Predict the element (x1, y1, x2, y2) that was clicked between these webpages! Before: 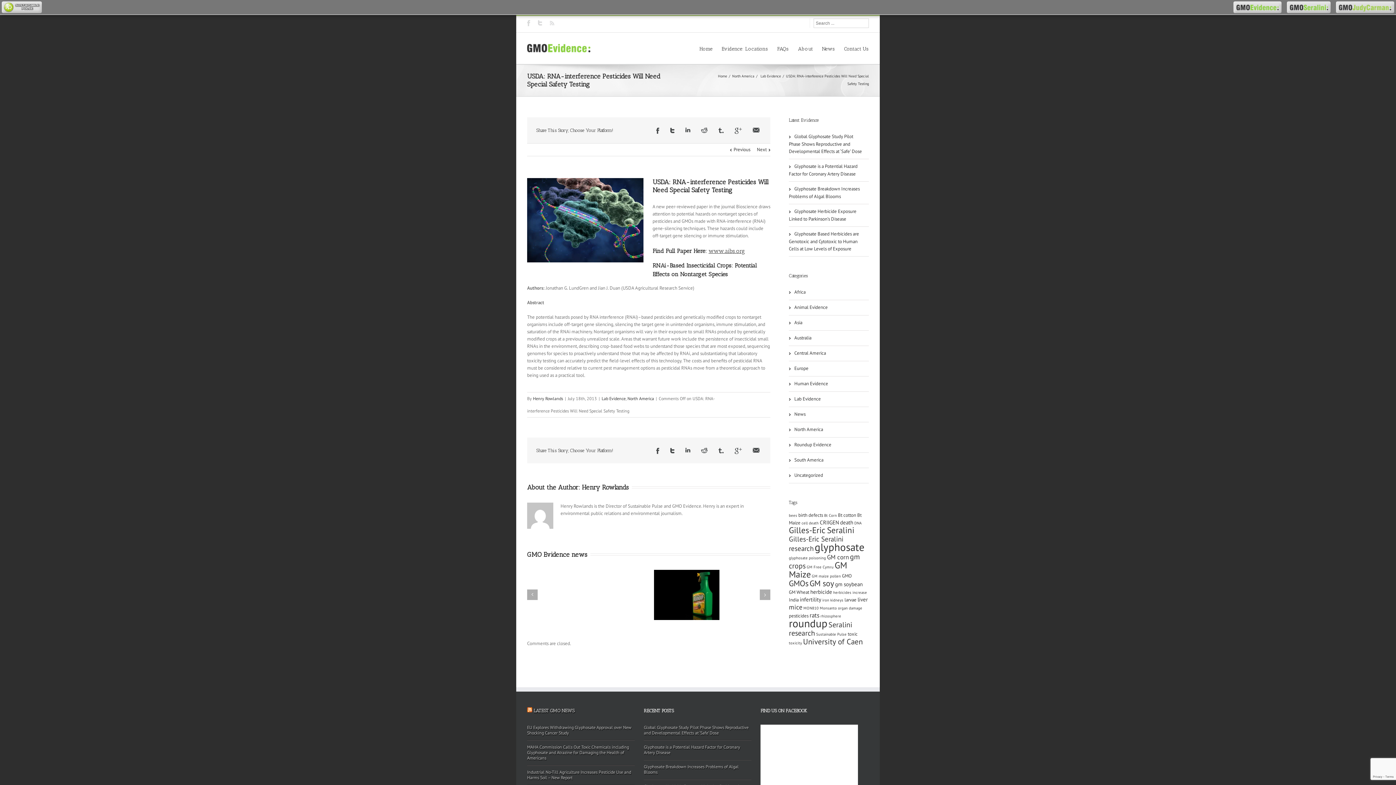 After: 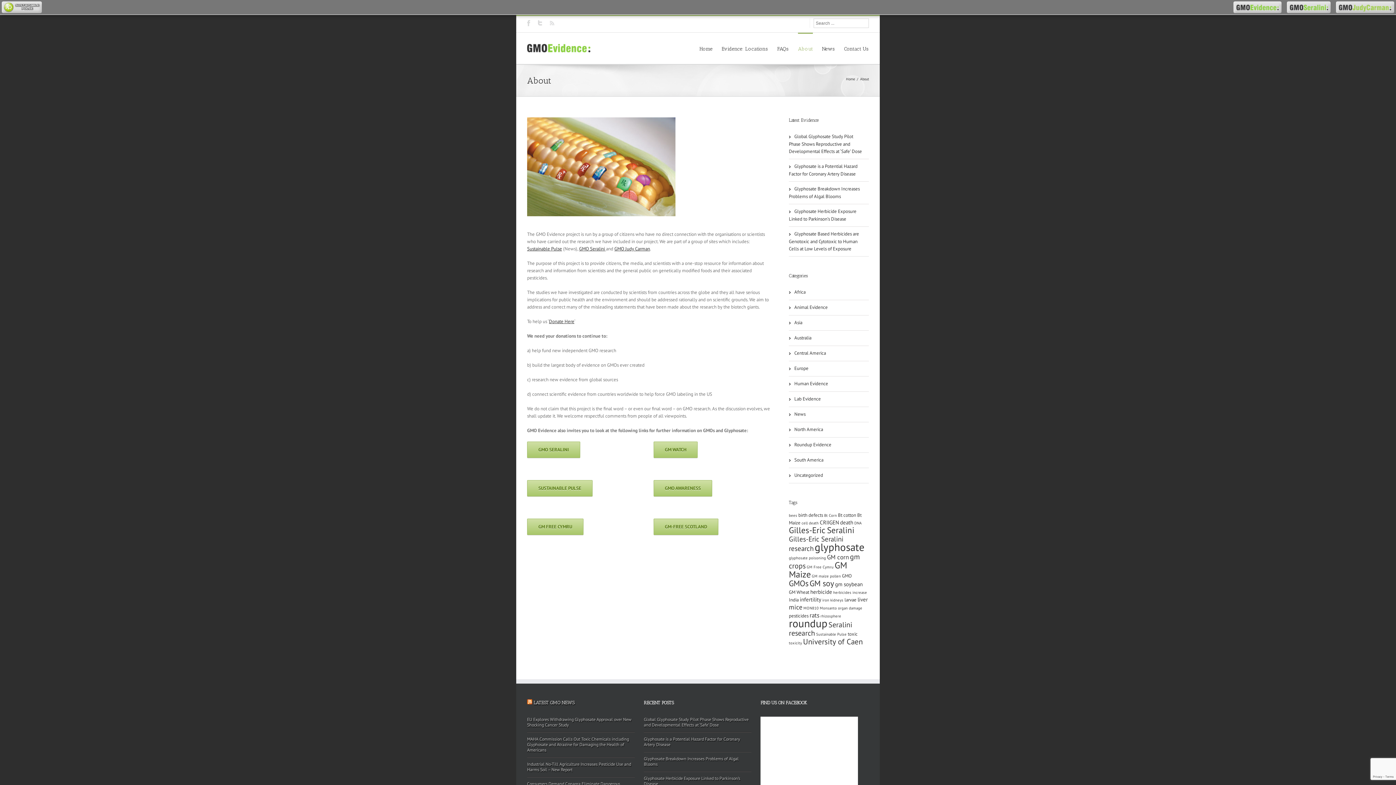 Action: label: About bbox: (798, 32, 813, 64)